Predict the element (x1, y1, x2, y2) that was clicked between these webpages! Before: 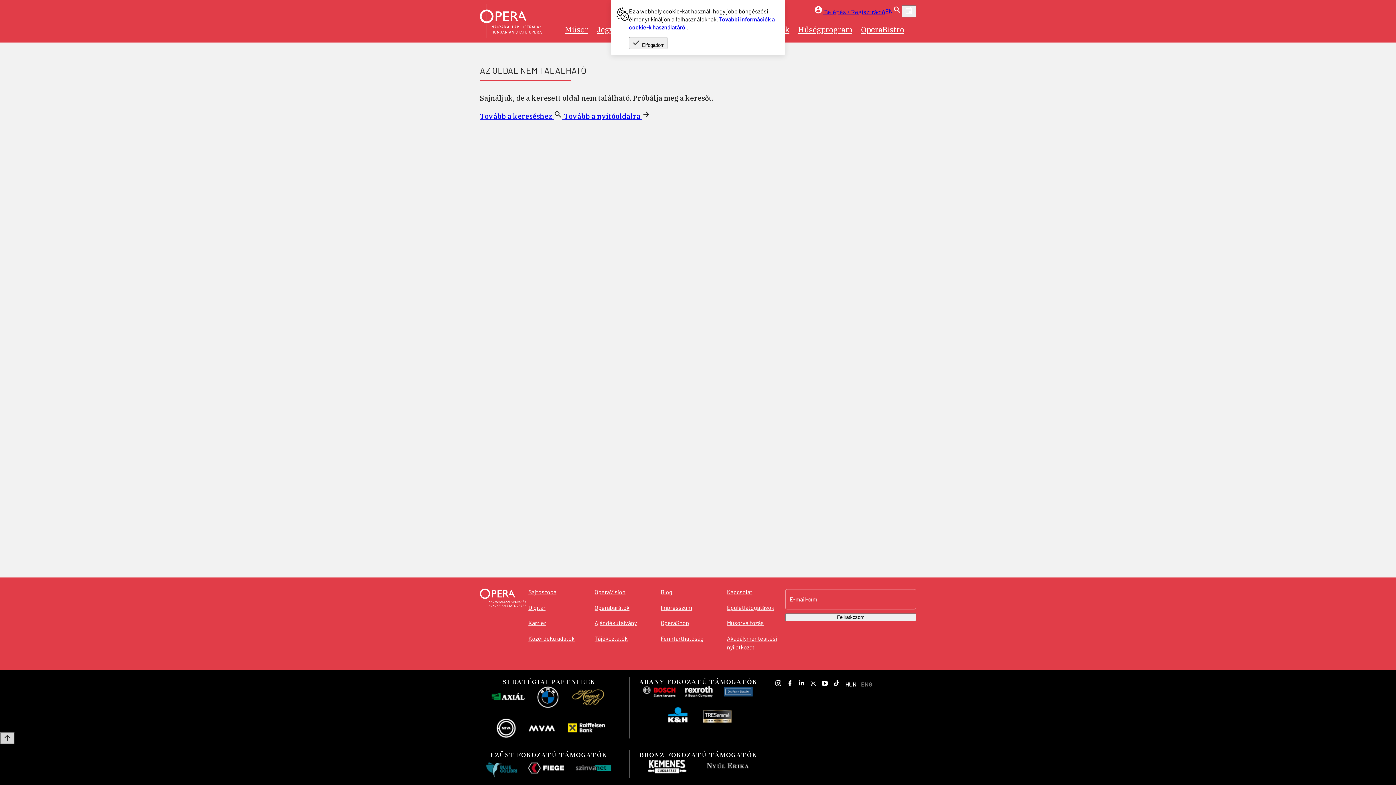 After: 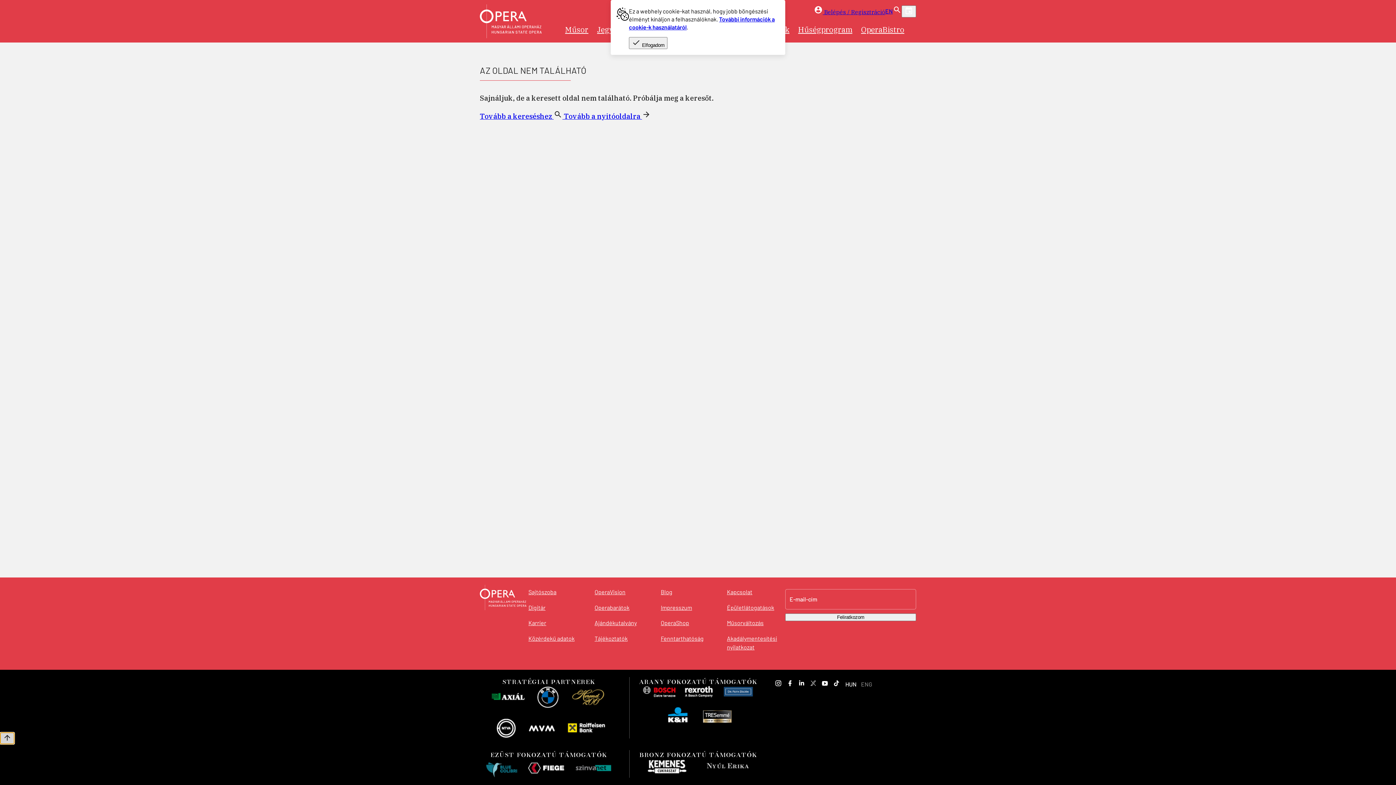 Action: bbox: (0, 732, 14, 744)